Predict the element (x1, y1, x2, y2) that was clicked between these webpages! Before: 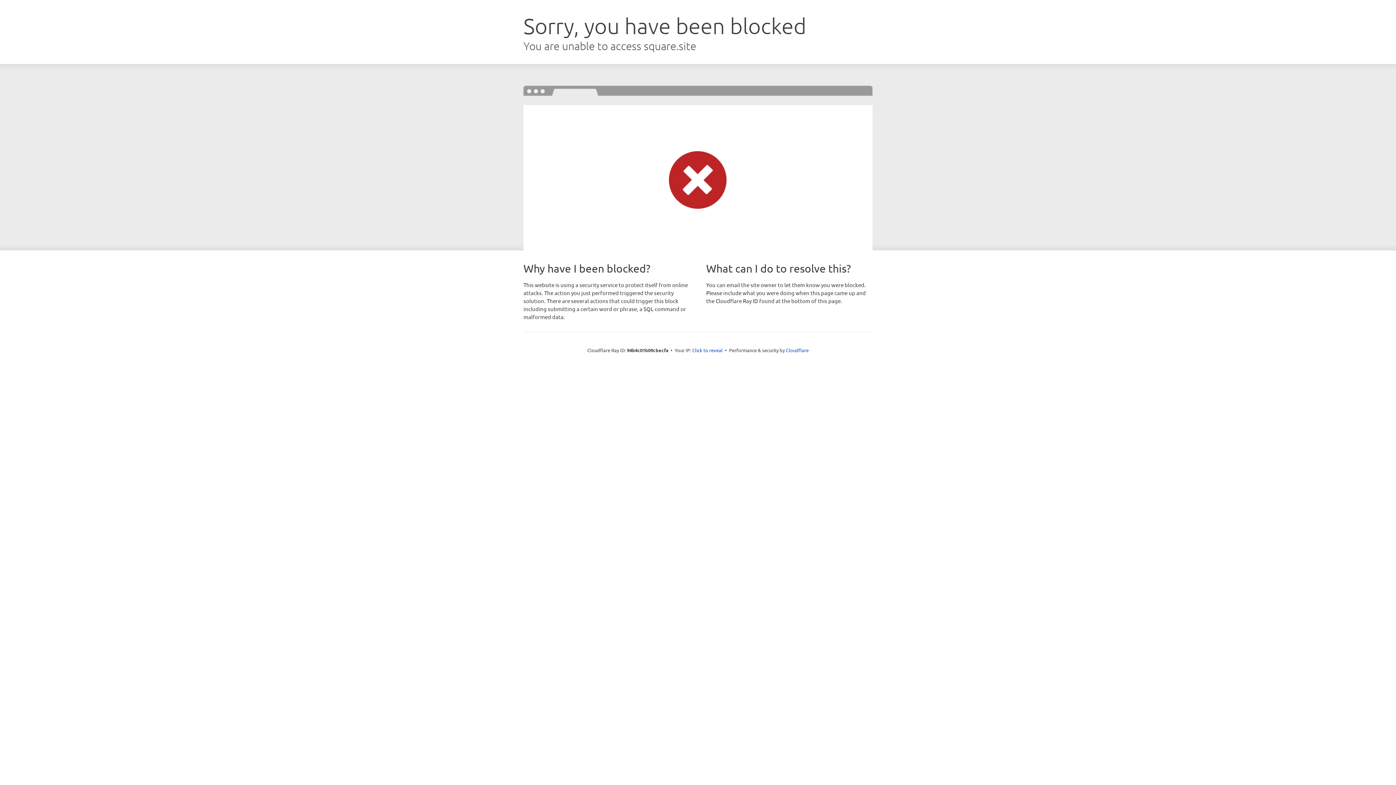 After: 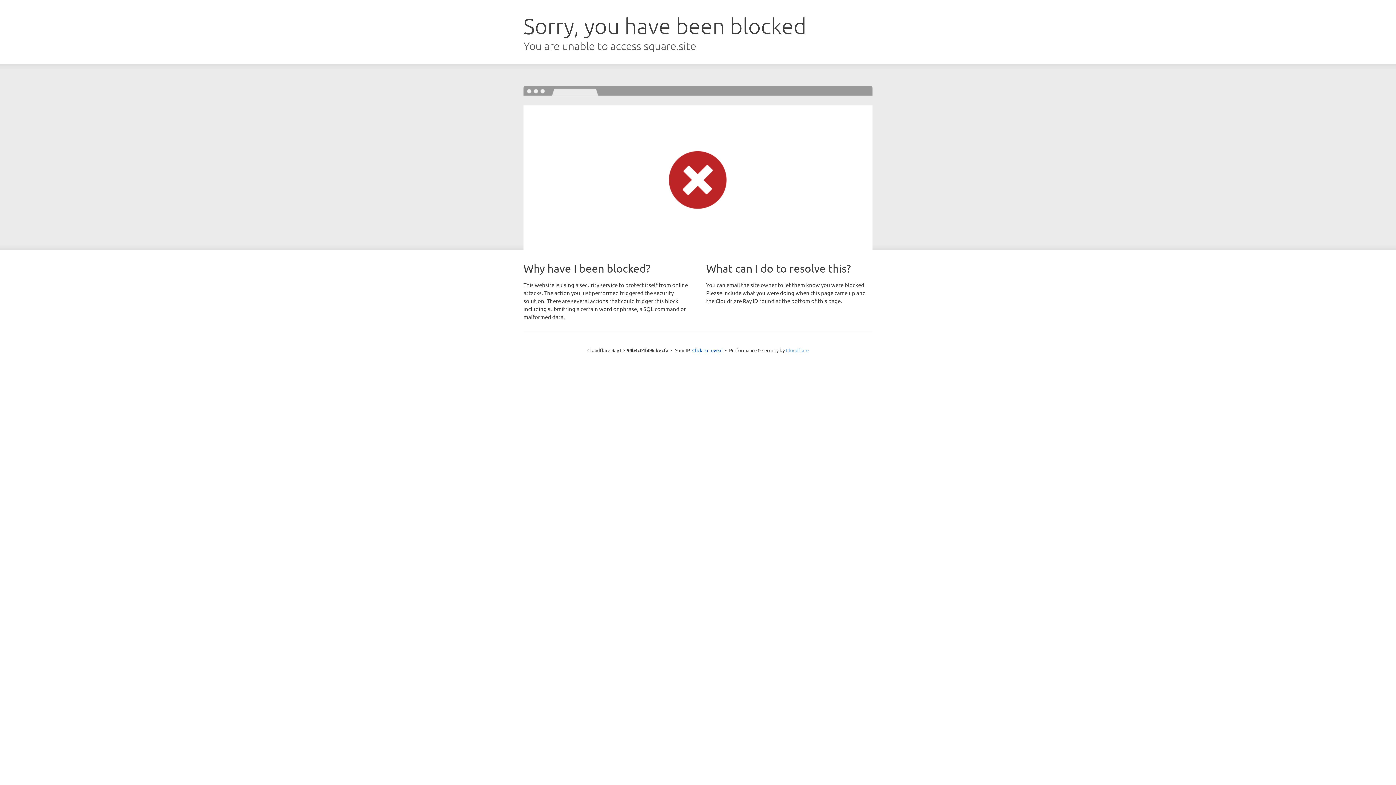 Action: bbox: (786, 347, 808, 353) label: Cloudflare